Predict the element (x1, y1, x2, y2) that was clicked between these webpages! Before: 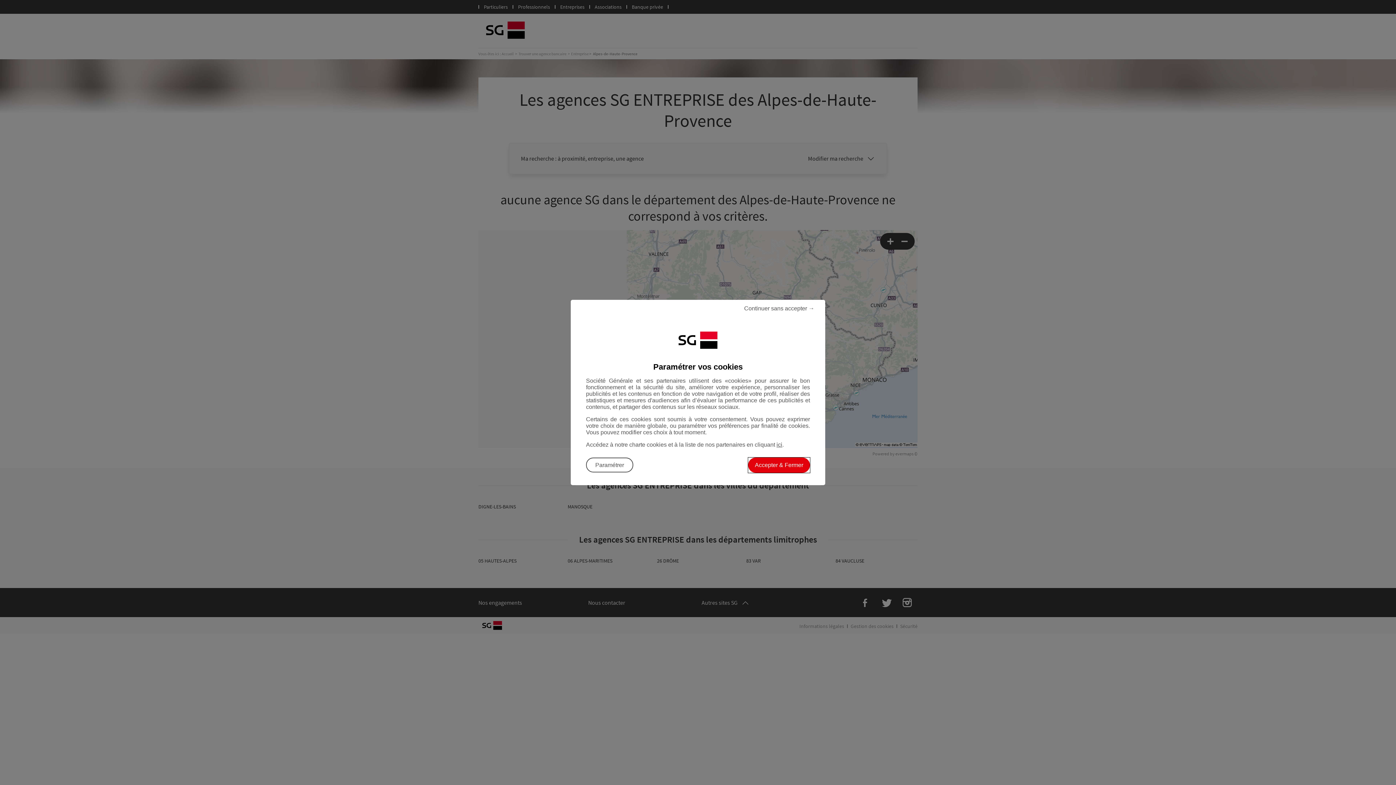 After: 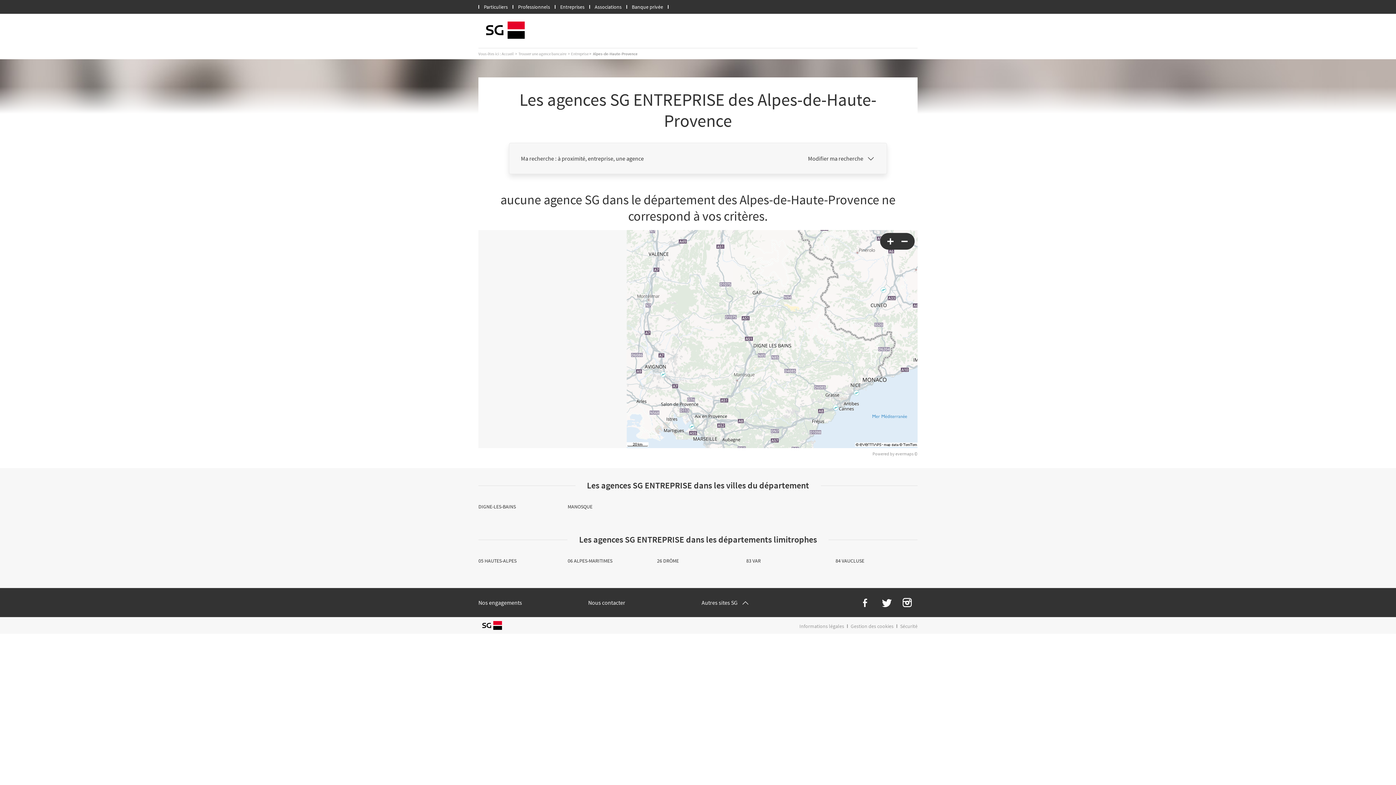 Action: bbox: (570, 300, 814, 317) label: Continuer sans accepter les cookies et fermer la boîte de dialogue